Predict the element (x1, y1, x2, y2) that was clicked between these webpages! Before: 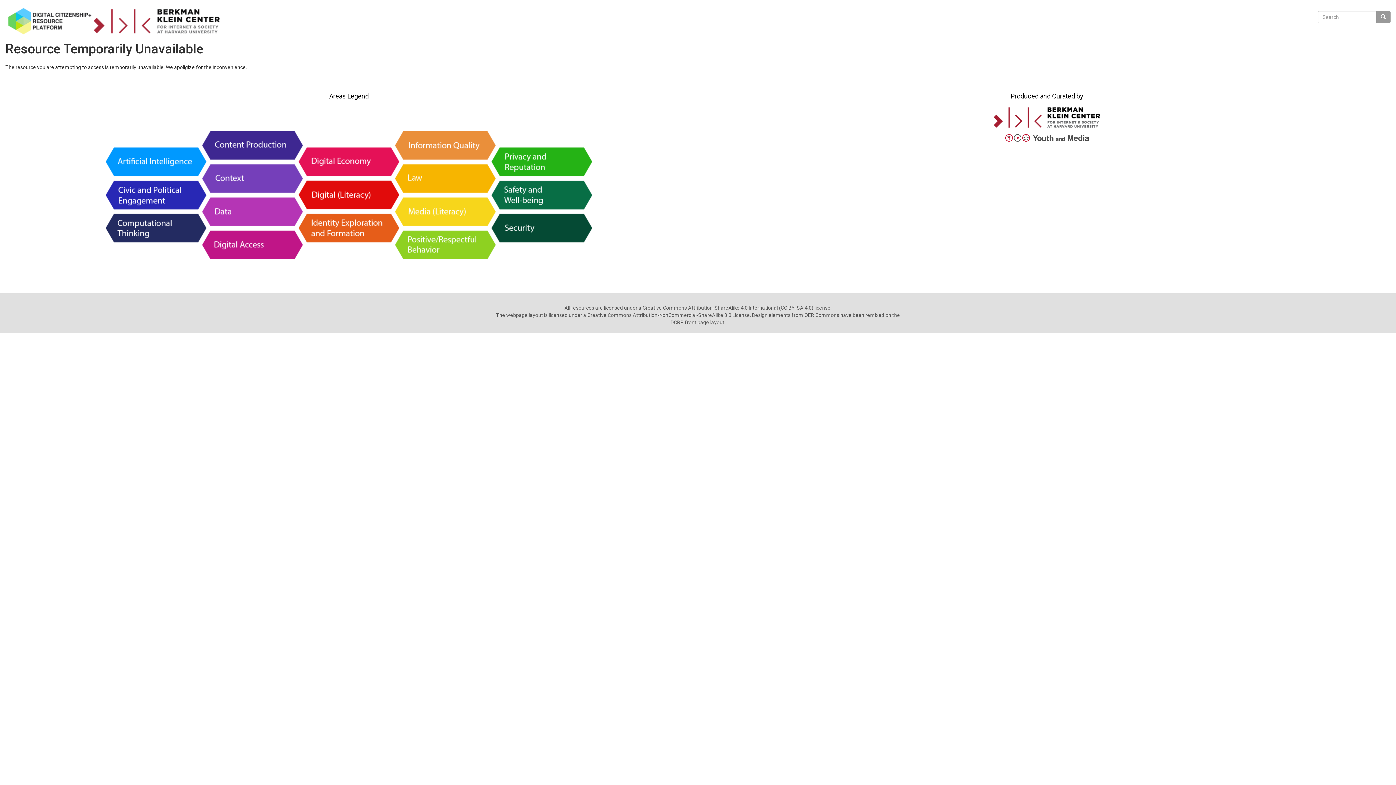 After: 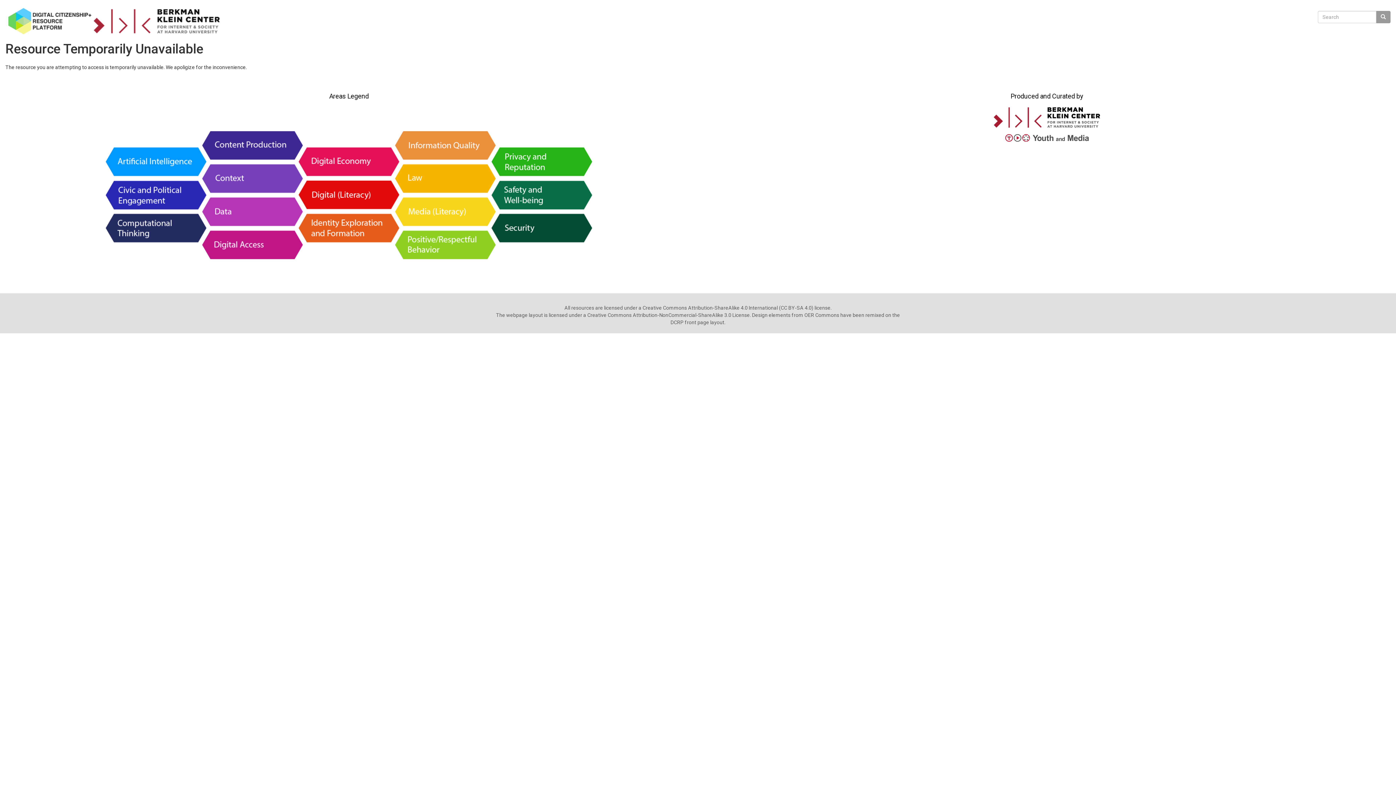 Action: bbox: (992, 113, 1101, 120)